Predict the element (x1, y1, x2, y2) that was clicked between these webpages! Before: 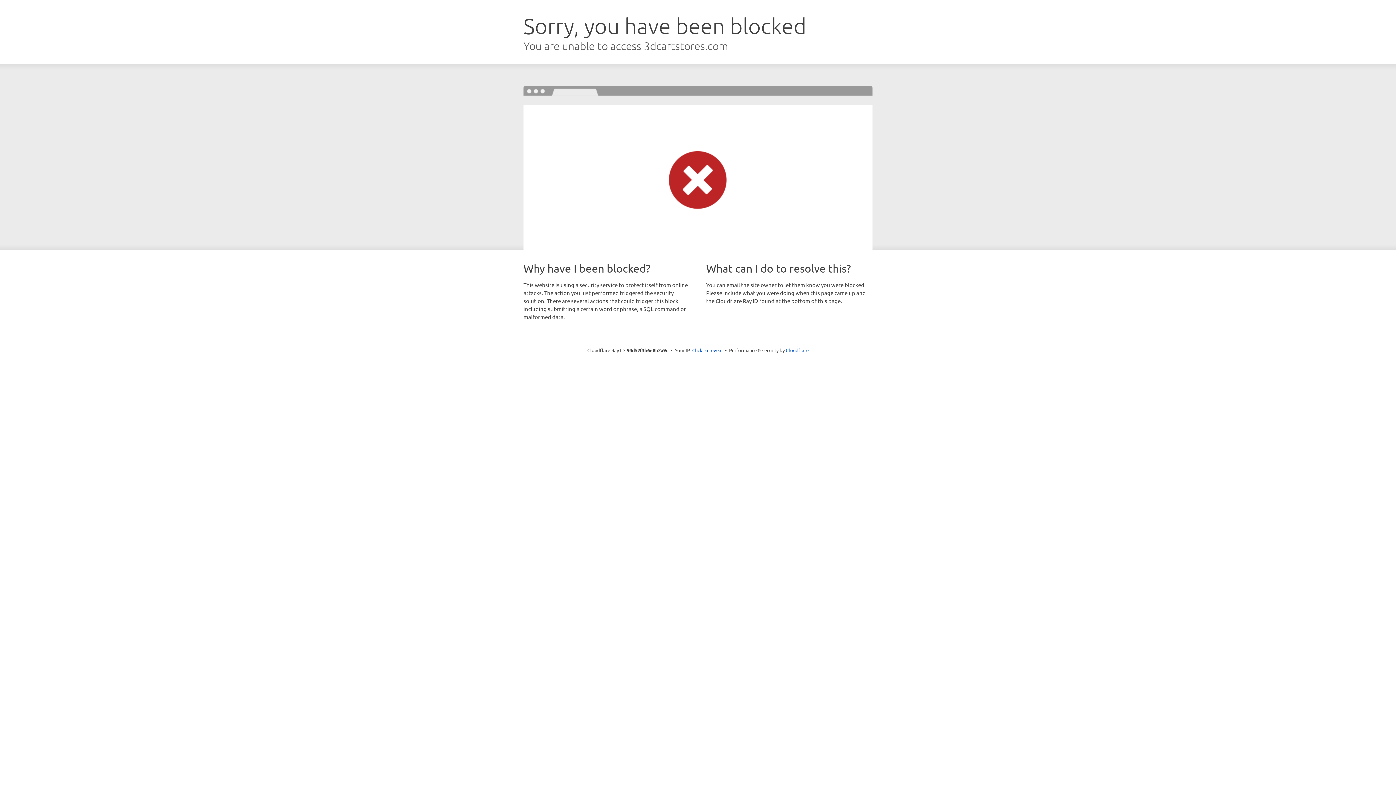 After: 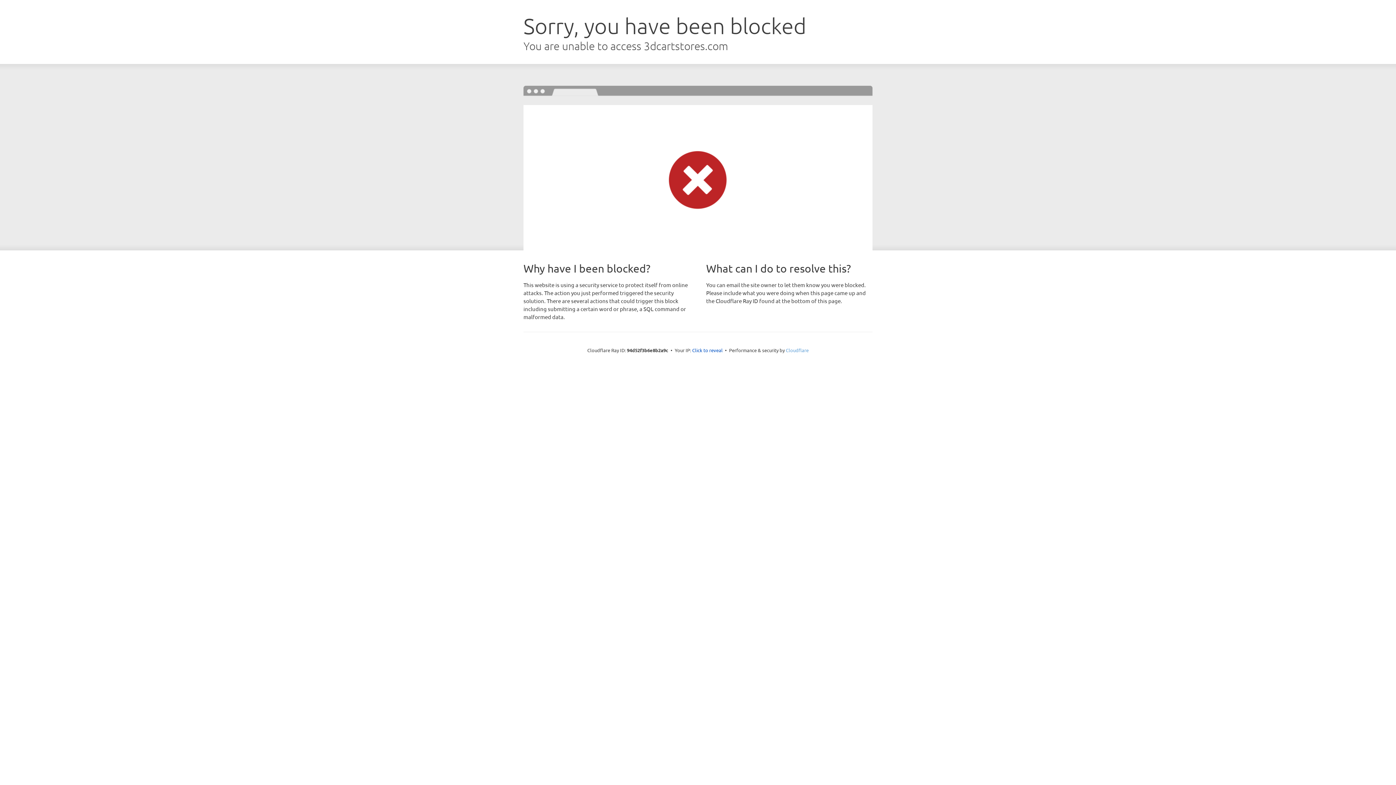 Action: bbox: (786, 347, 808, 353) label: Cloudflare